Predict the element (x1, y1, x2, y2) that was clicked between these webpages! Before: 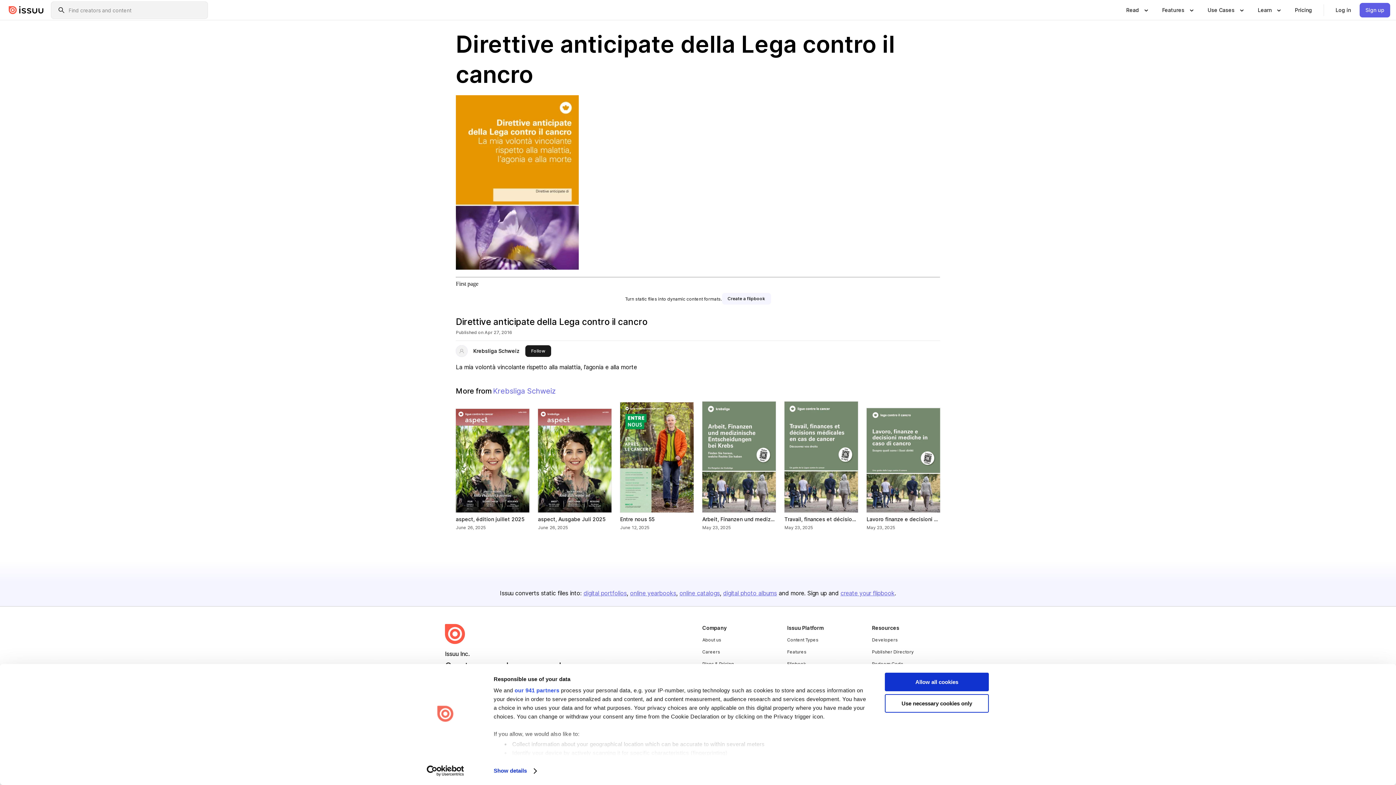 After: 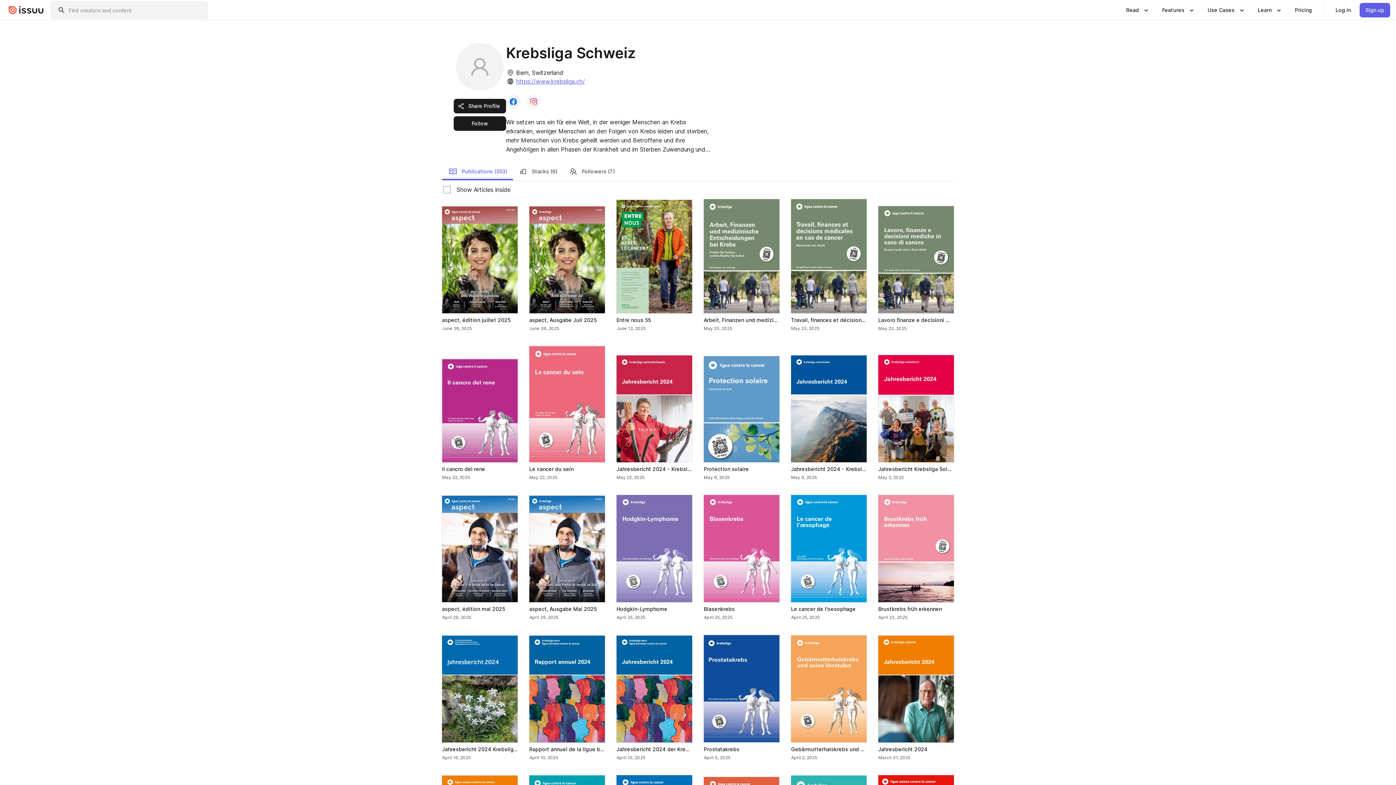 Action: bbox: (456, 345, 467, 357)